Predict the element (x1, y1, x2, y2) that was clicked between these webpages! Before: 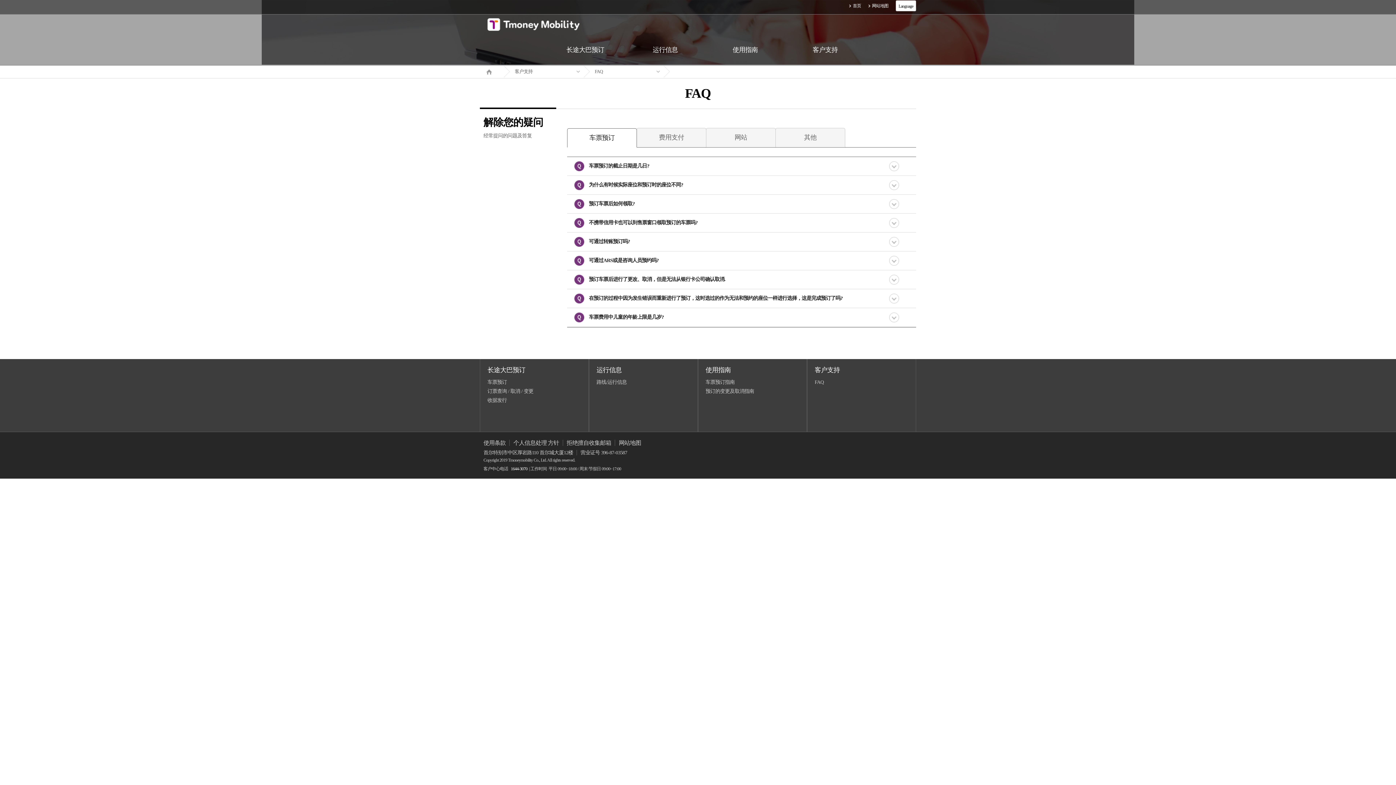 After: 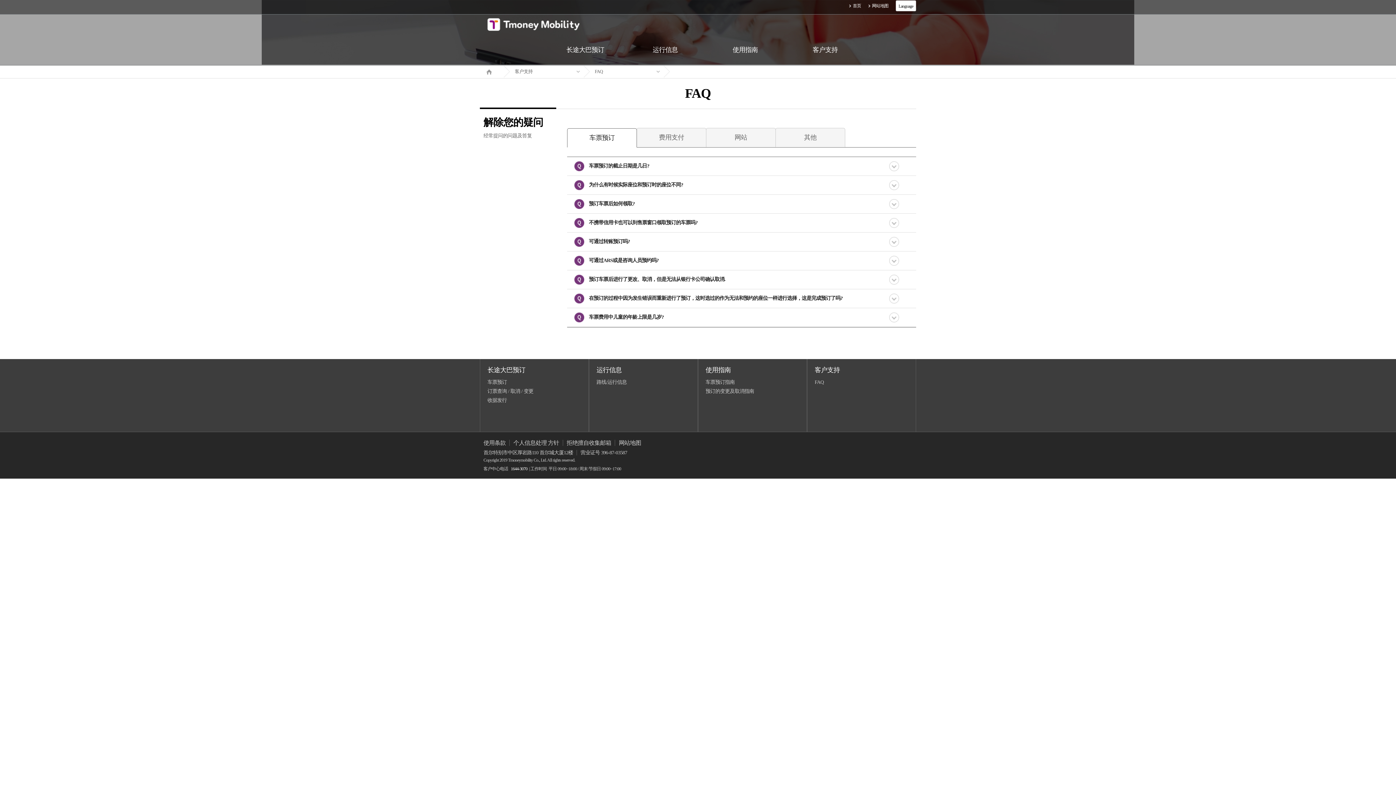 Action: label: 客户支持 bbox: (814, 366, 840, 373)